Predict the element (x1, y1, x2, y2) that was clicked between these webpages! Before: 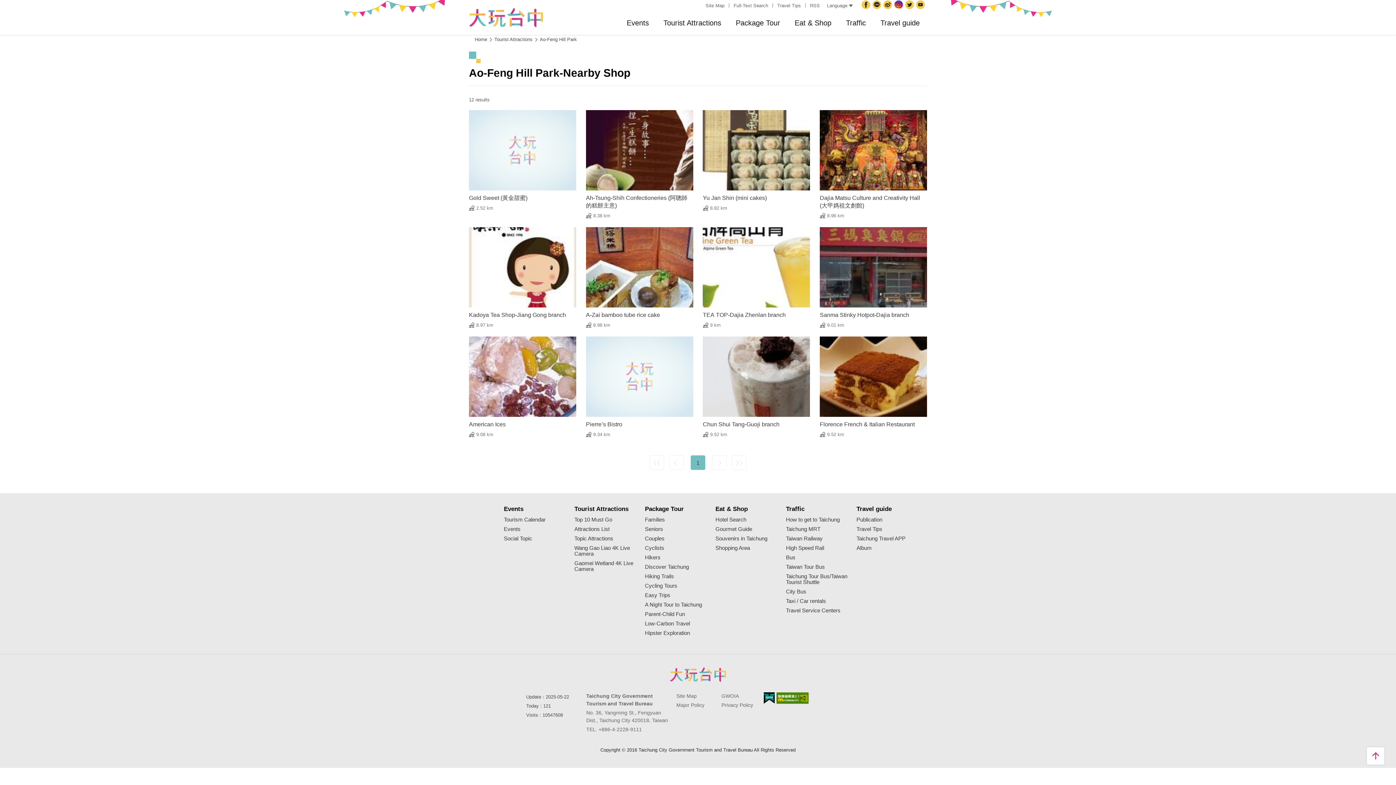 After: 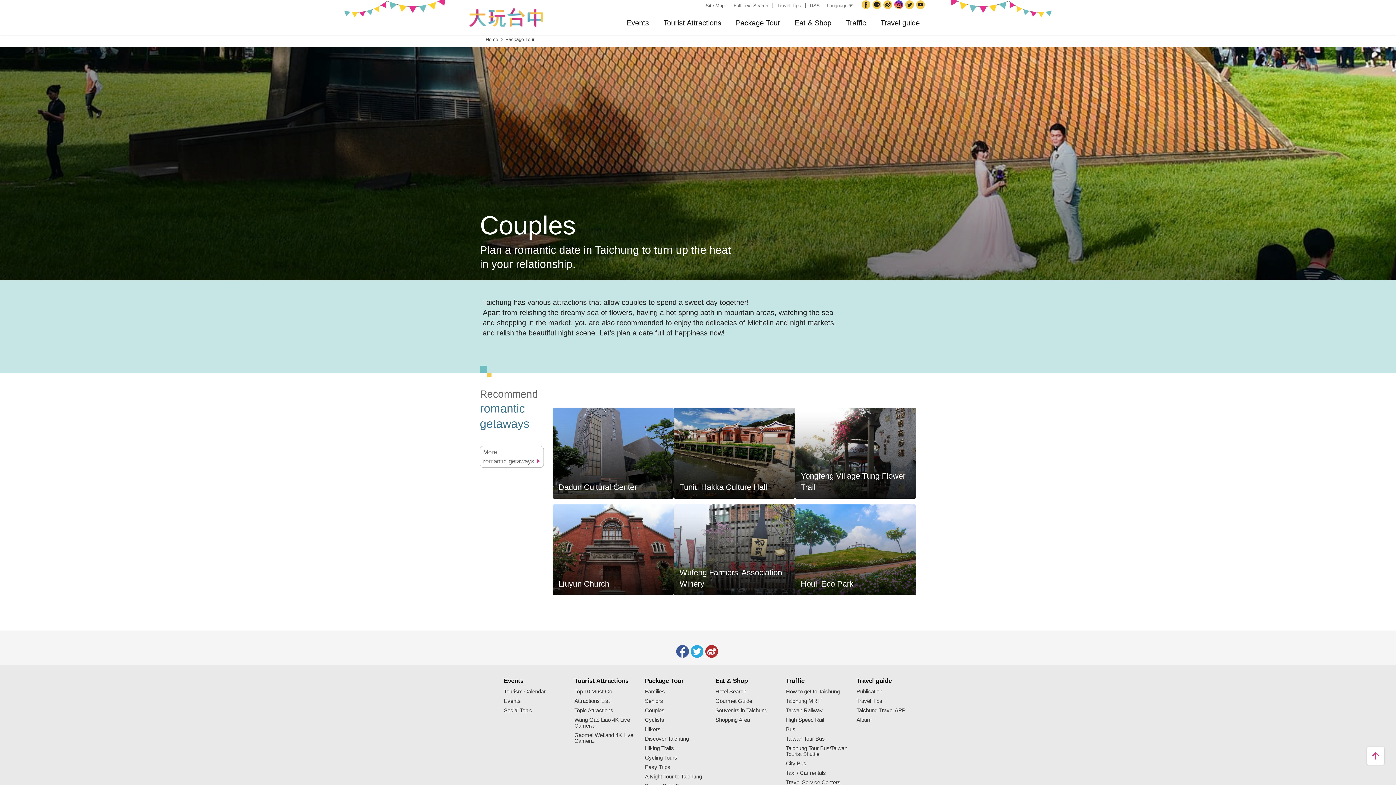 Action: label: Couples bbox: (645, 535, 715, 541)